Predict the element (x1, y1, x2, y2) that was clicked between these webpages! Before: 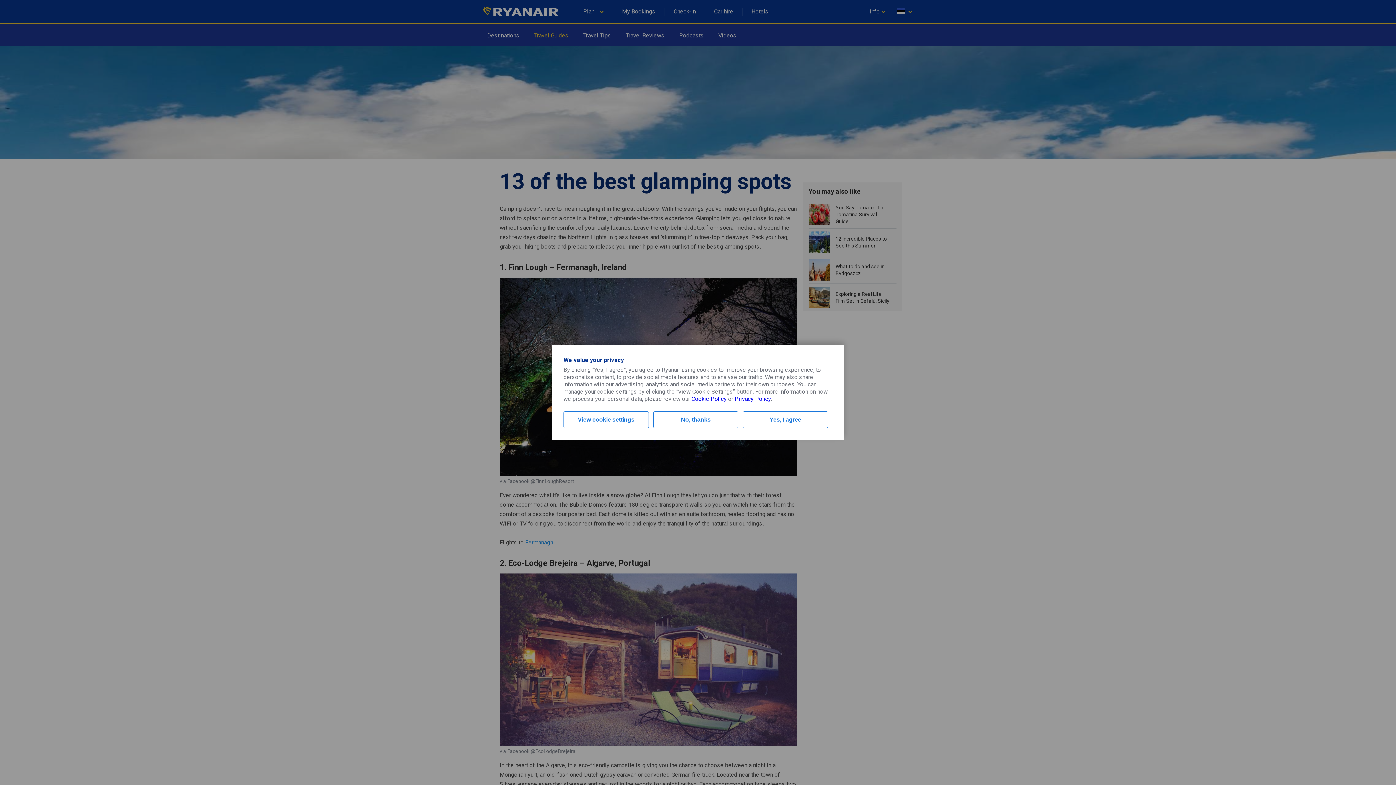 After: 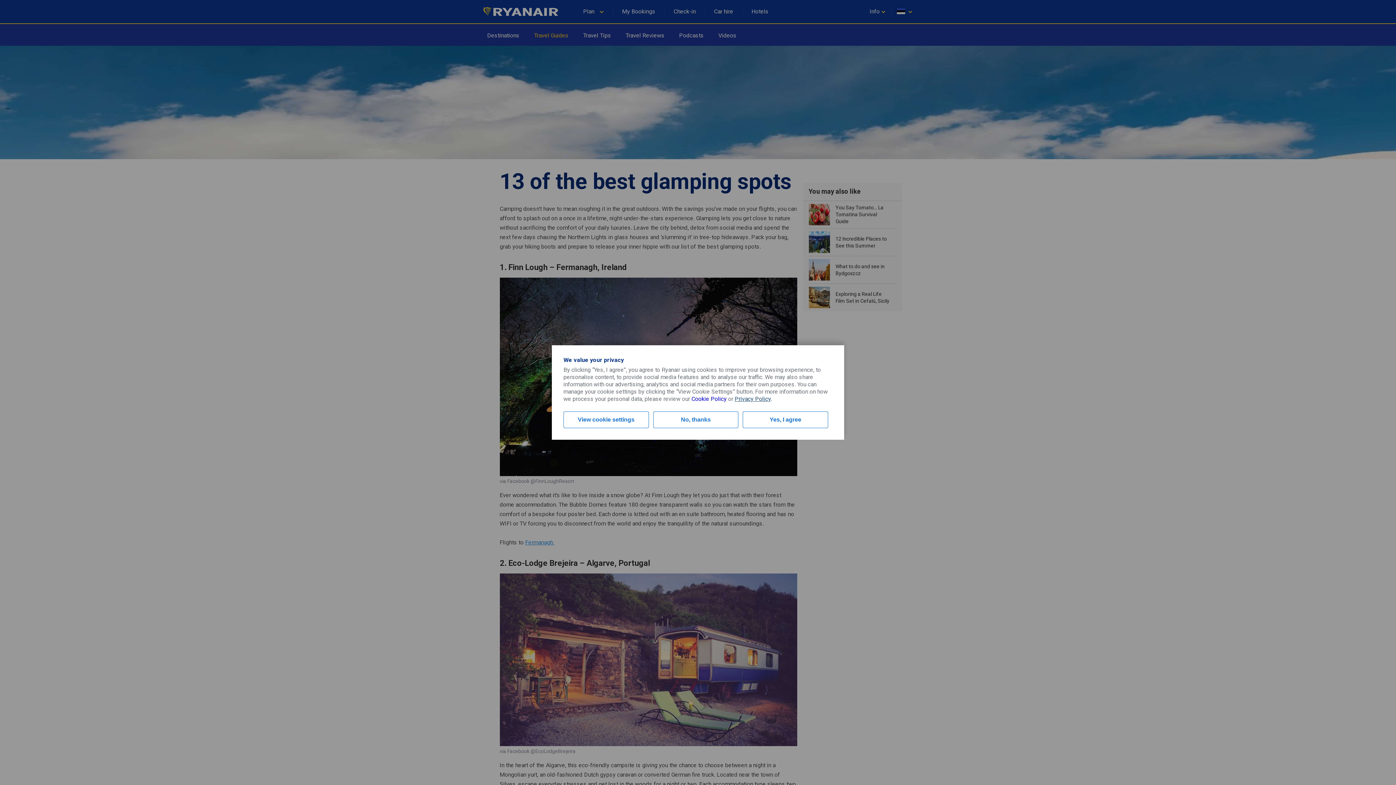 Action: label: Privacy Policy bbox: (734, 395, 770, 402)